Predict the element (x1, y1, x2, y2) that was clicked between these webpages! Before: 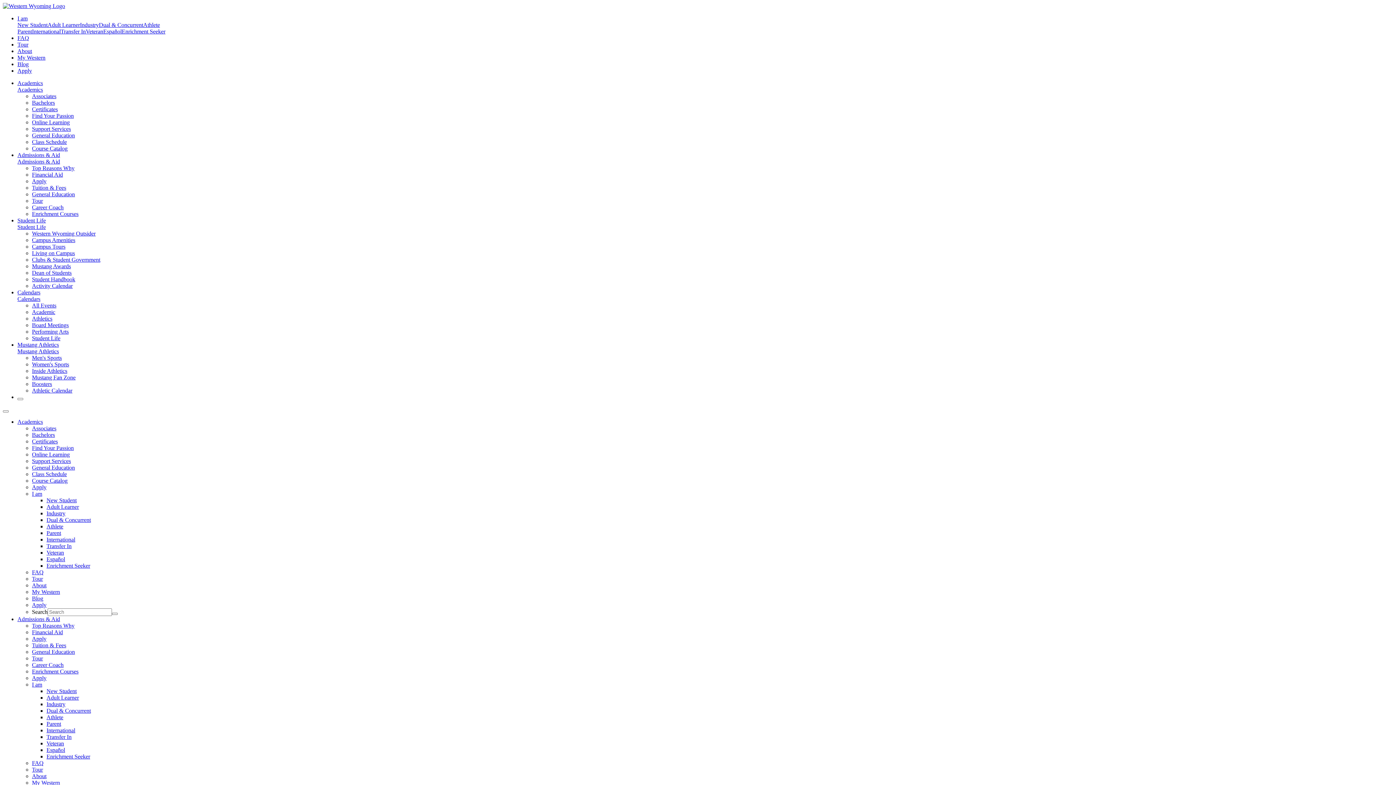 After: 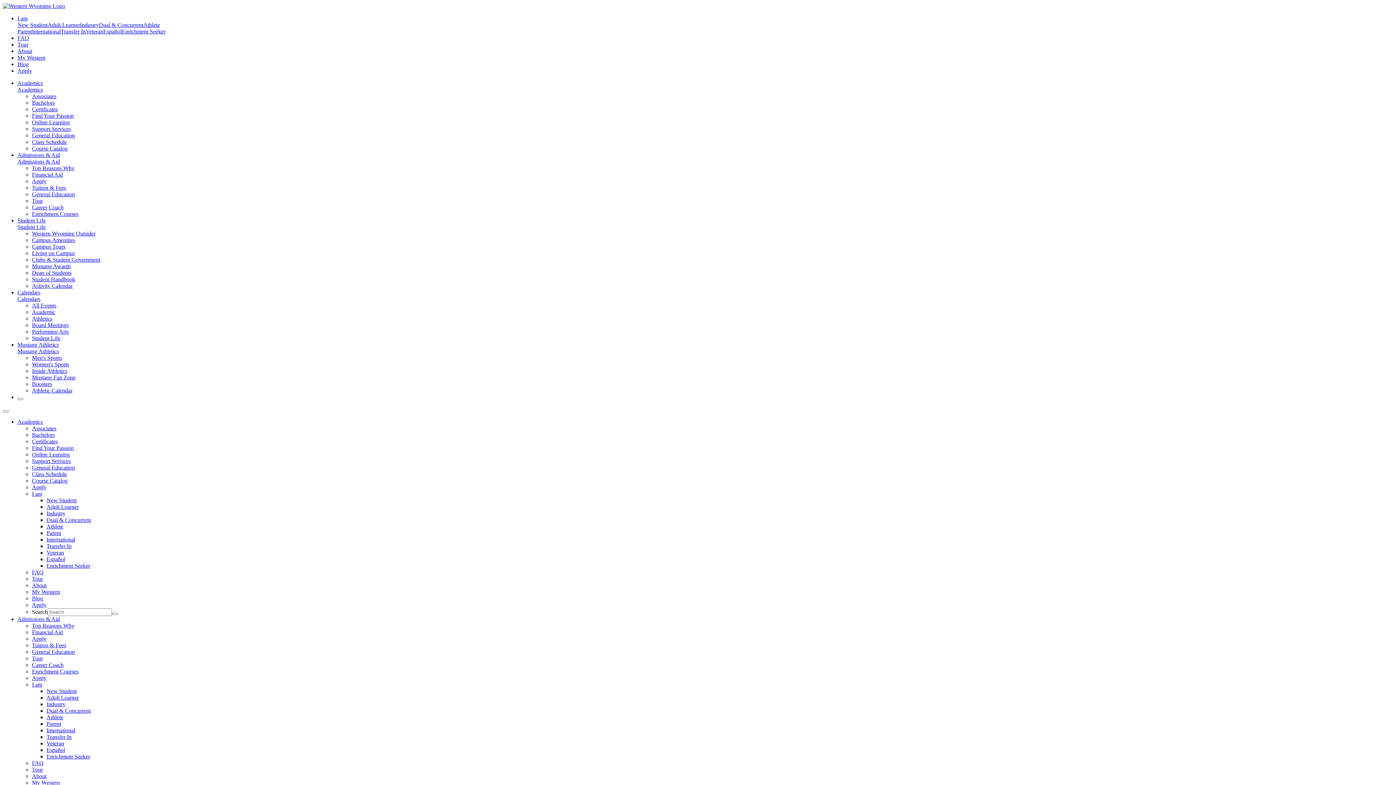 Action: label: Homepage Link bbox: (2, 2, 65, 9)